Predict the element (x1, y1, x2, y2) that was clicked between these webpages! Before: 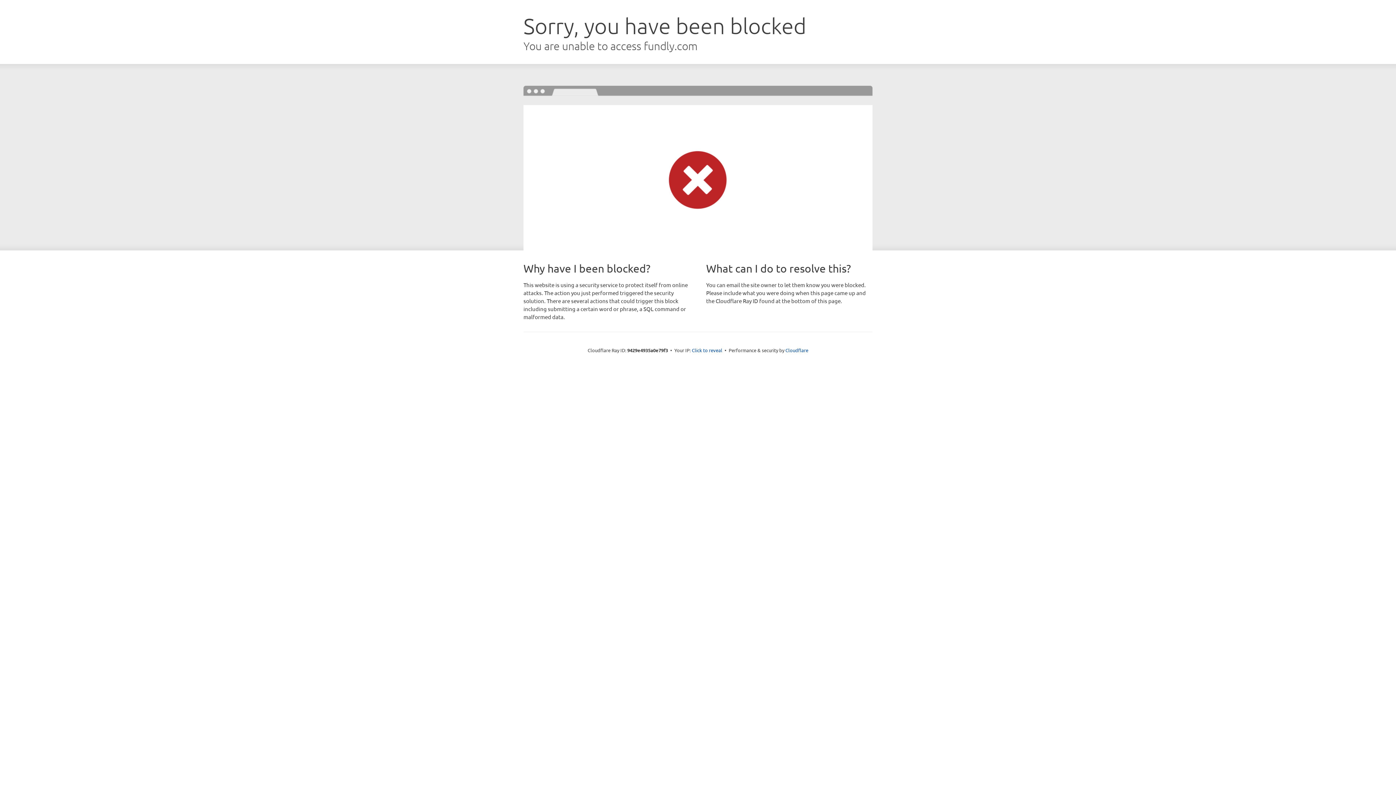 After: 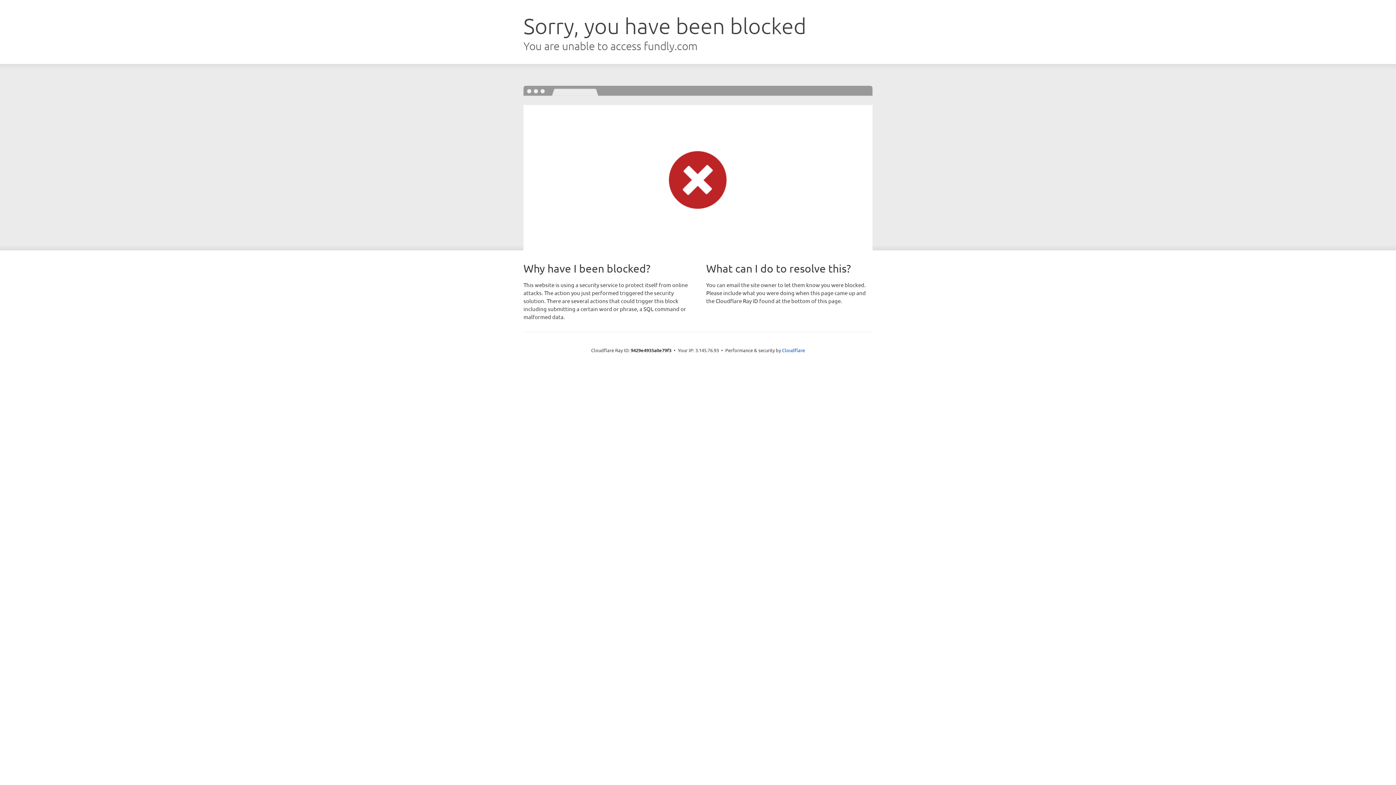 Action: label: Click to reveal bbox: (692, 346, 722, 353)